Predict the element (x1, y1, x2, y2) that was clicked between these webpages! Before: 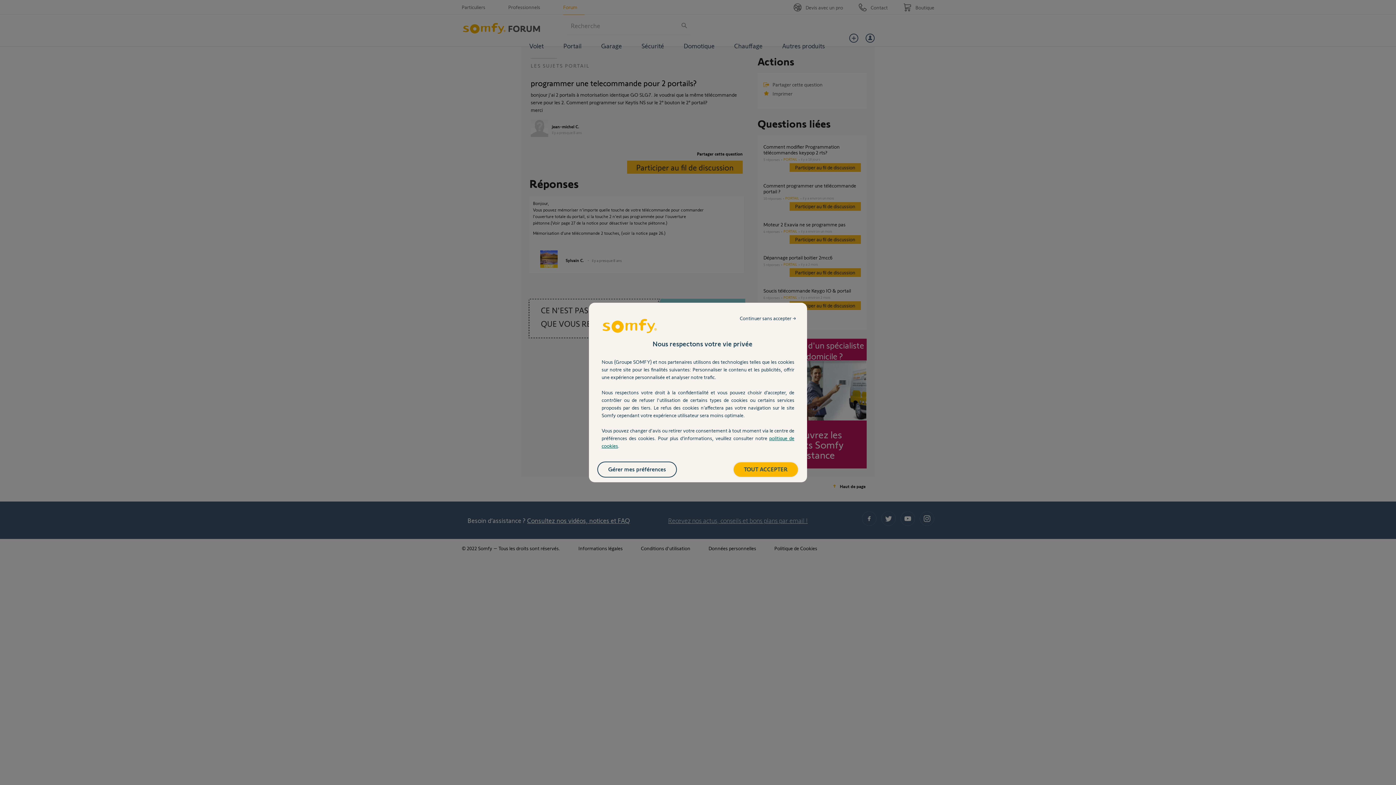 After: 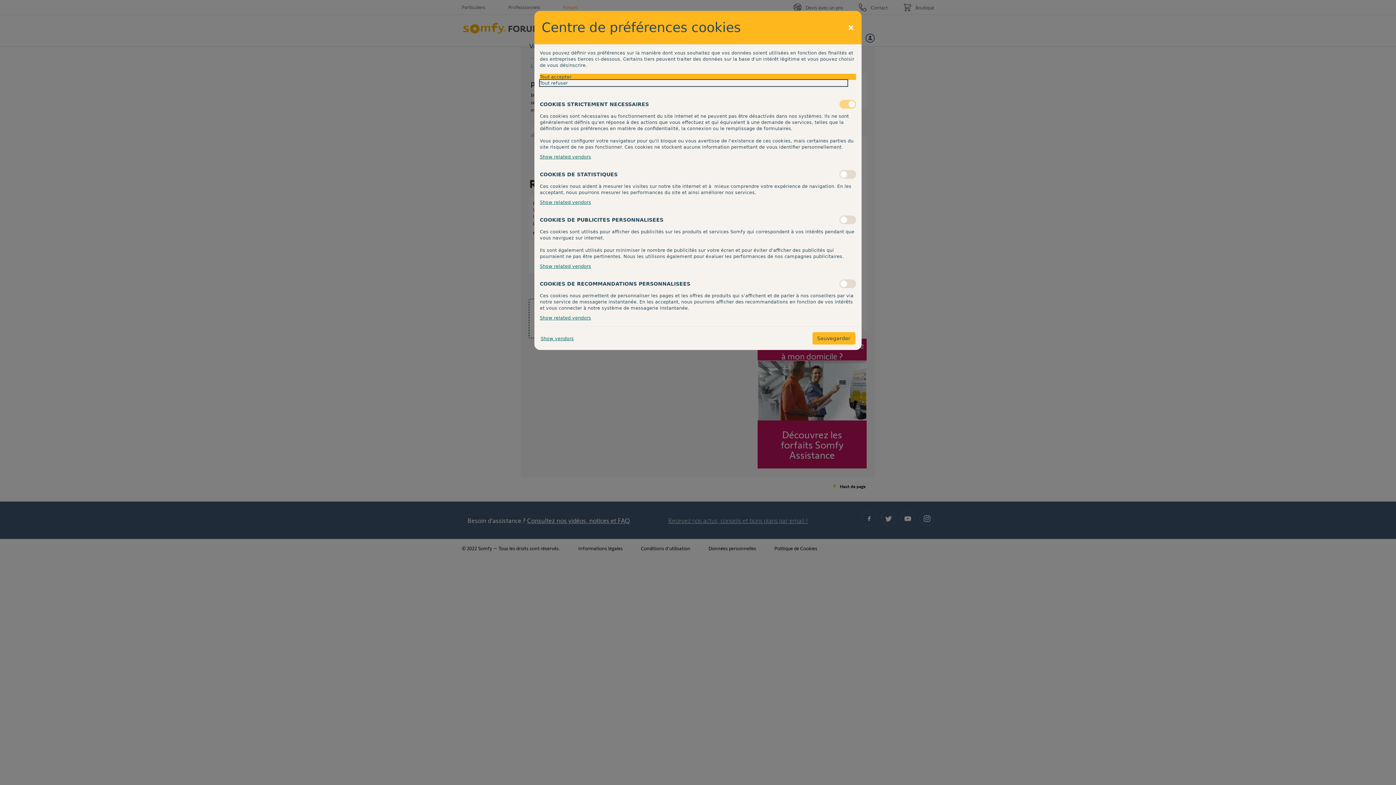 Action: bbox: (598, 462, 676, 477) label: Gérer mes préférences